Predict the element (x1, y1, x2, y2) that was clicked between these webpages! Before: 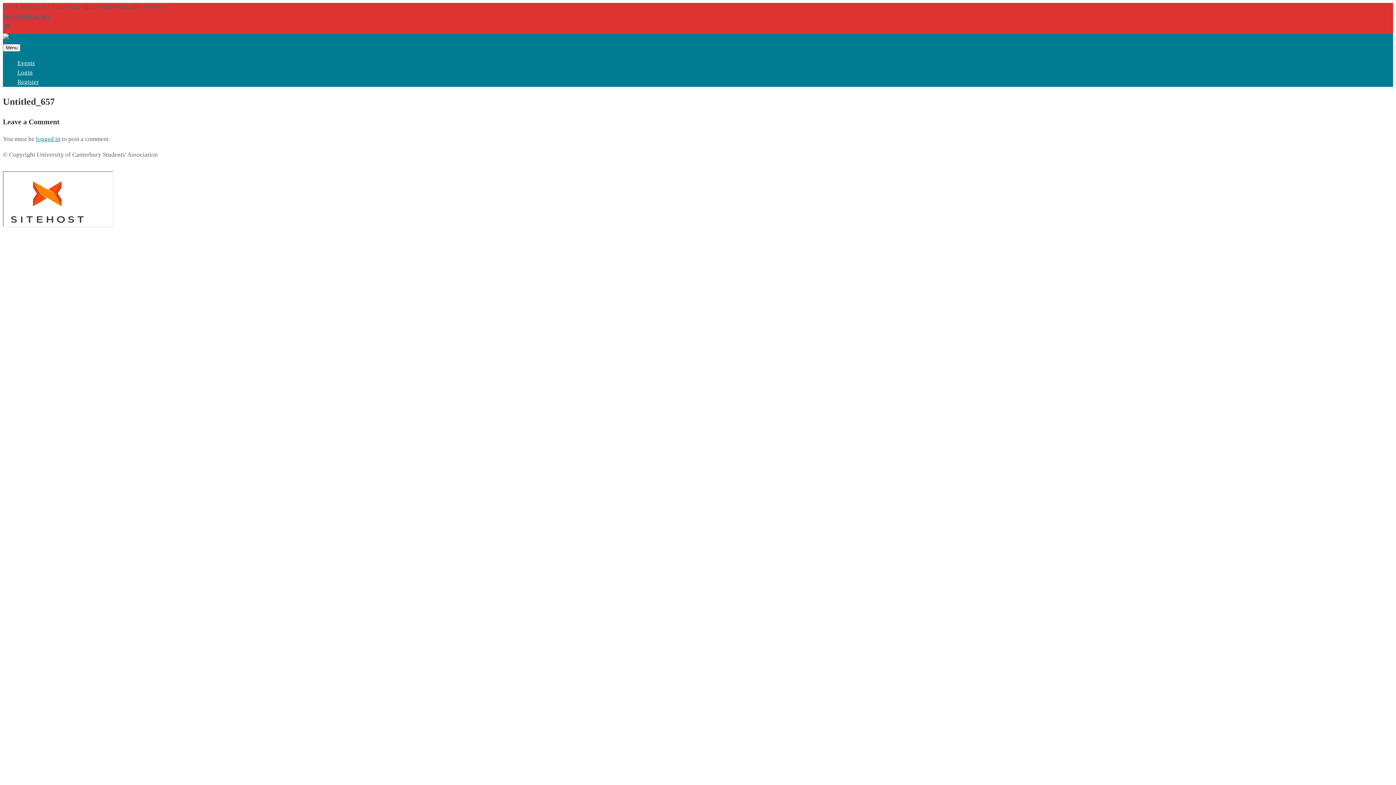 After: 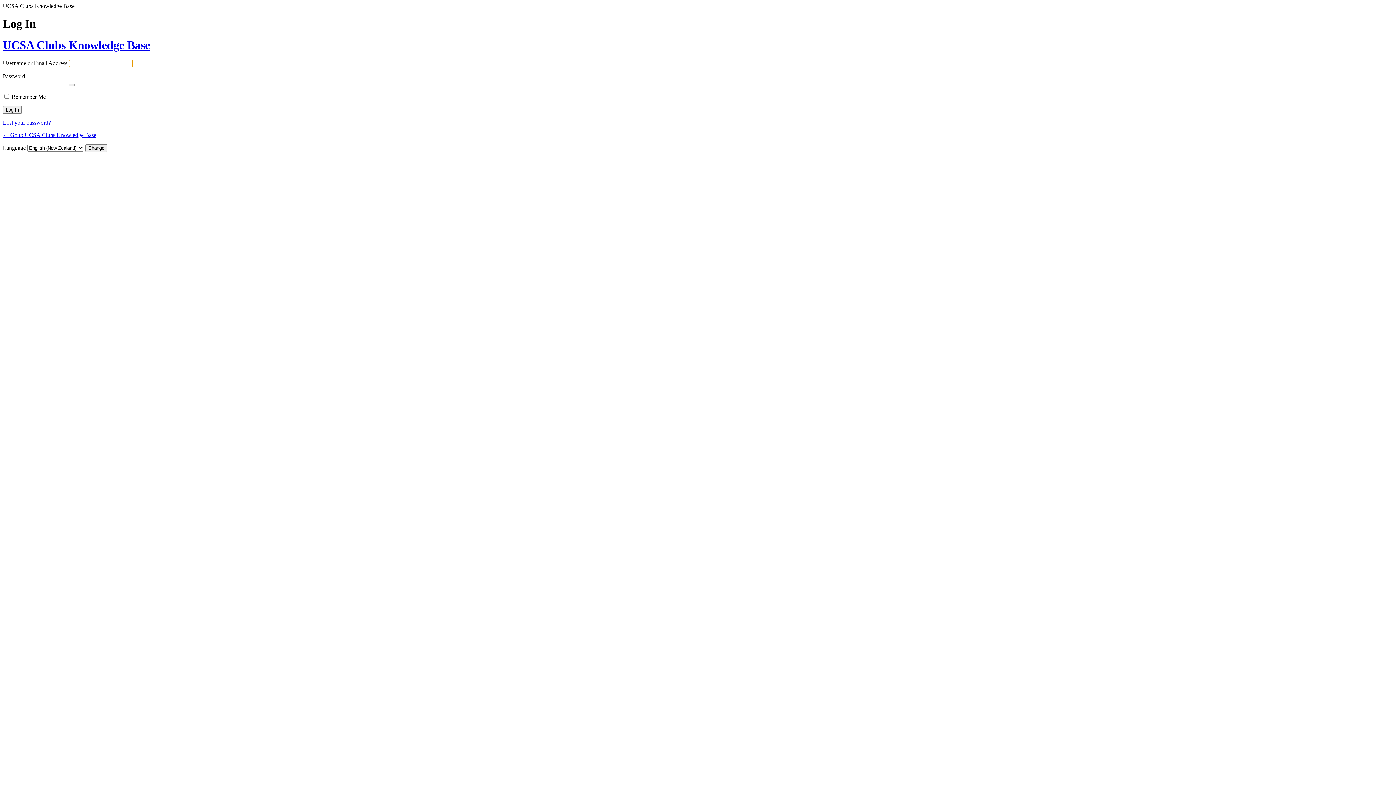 Action: bbox: (36, 135, 60, 142) label: logged in